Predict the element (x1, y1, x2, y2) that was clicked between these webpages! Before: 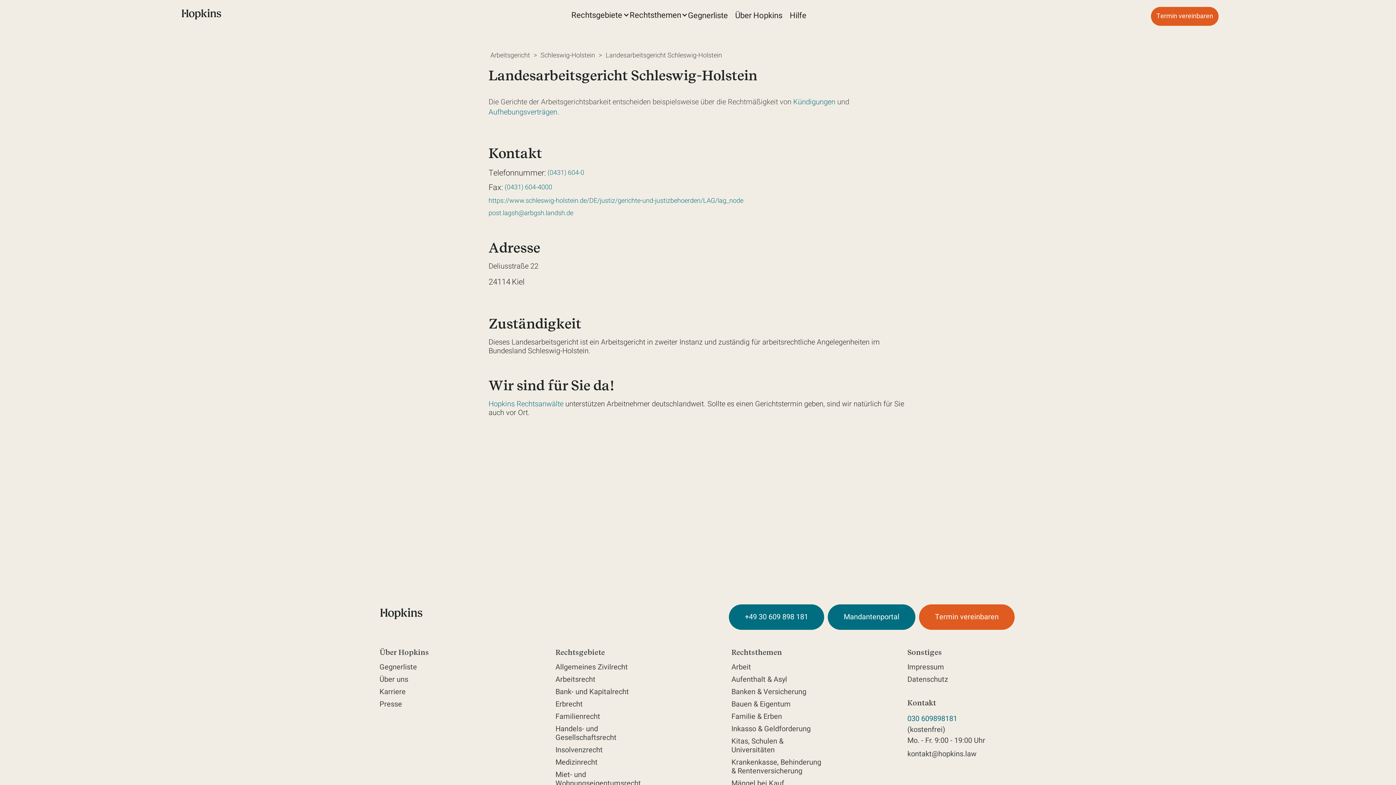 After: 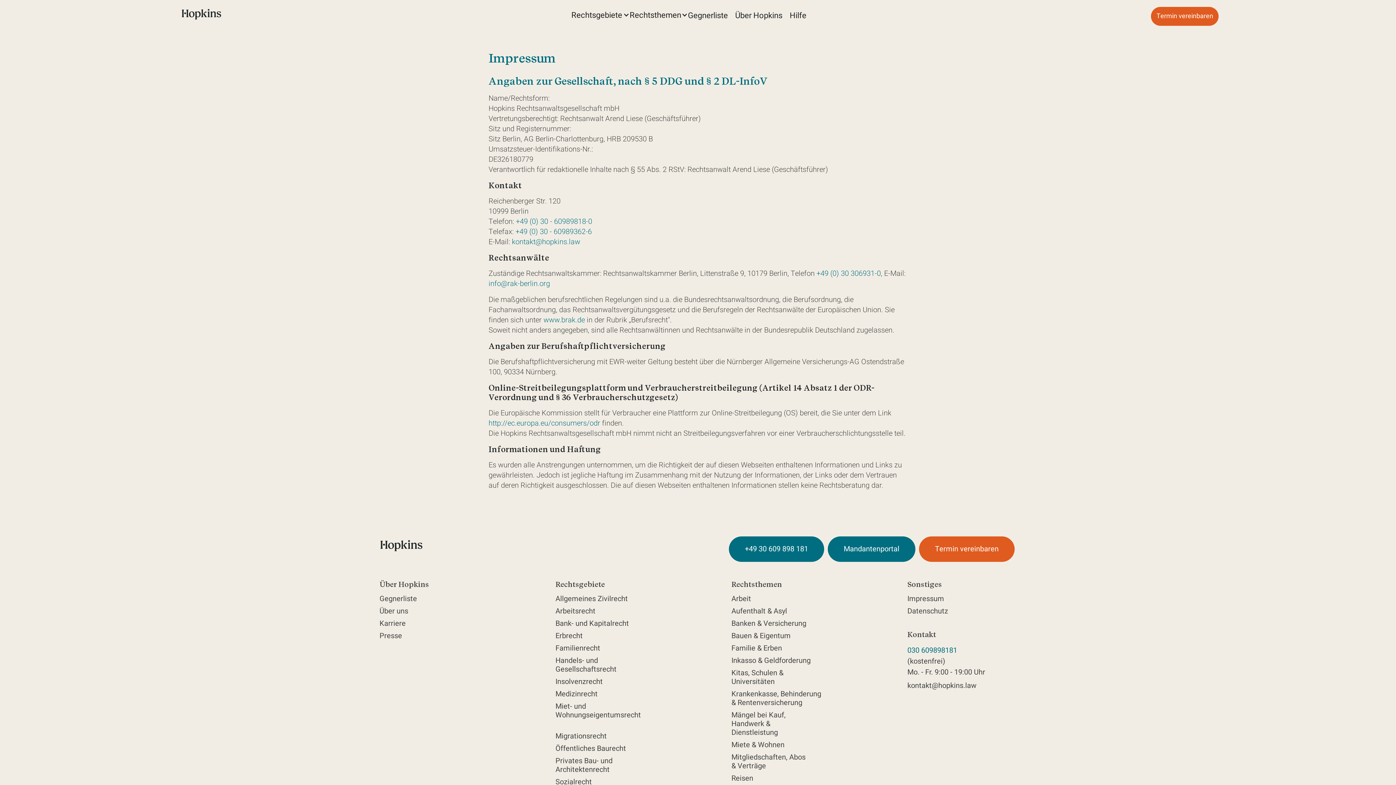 Action: label: Impressum bbox: (907, 663, 987, 671)